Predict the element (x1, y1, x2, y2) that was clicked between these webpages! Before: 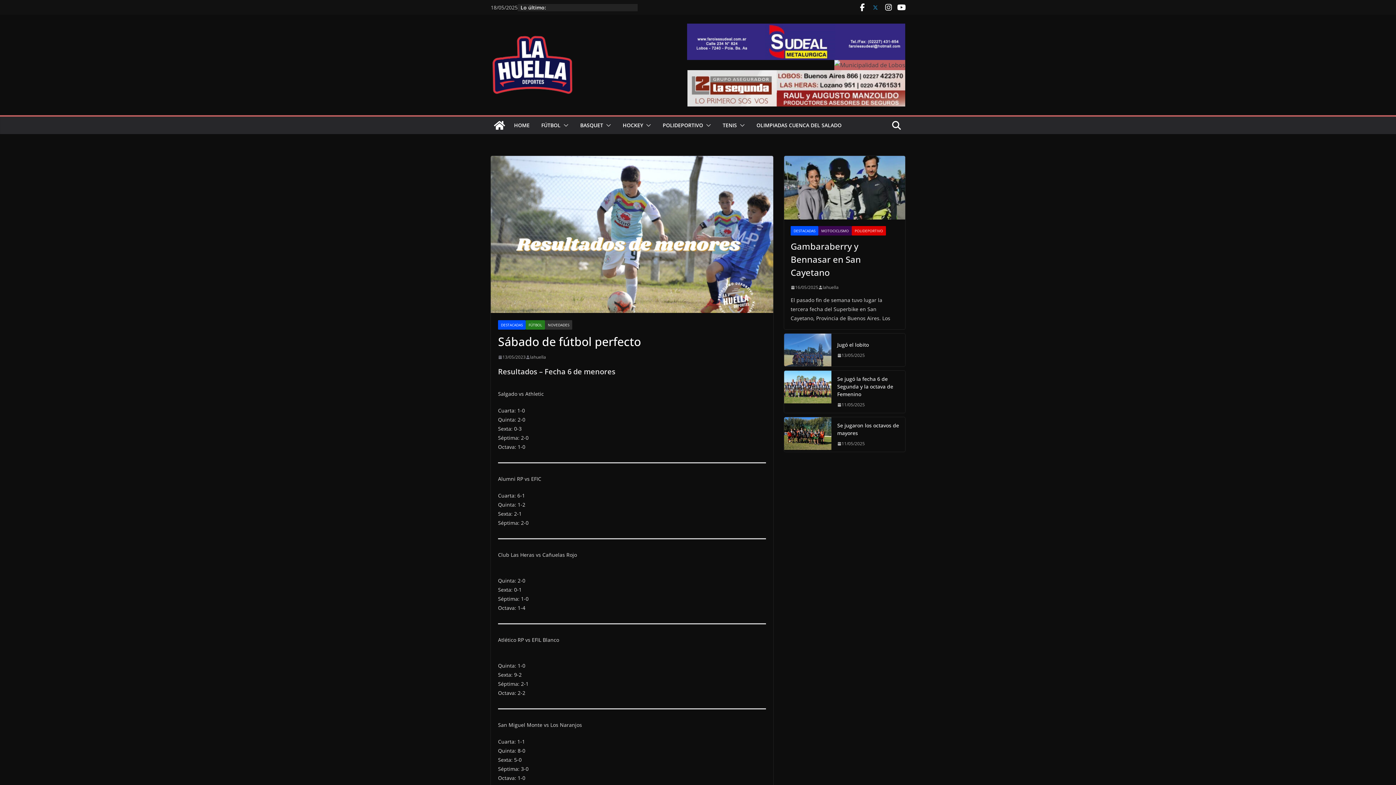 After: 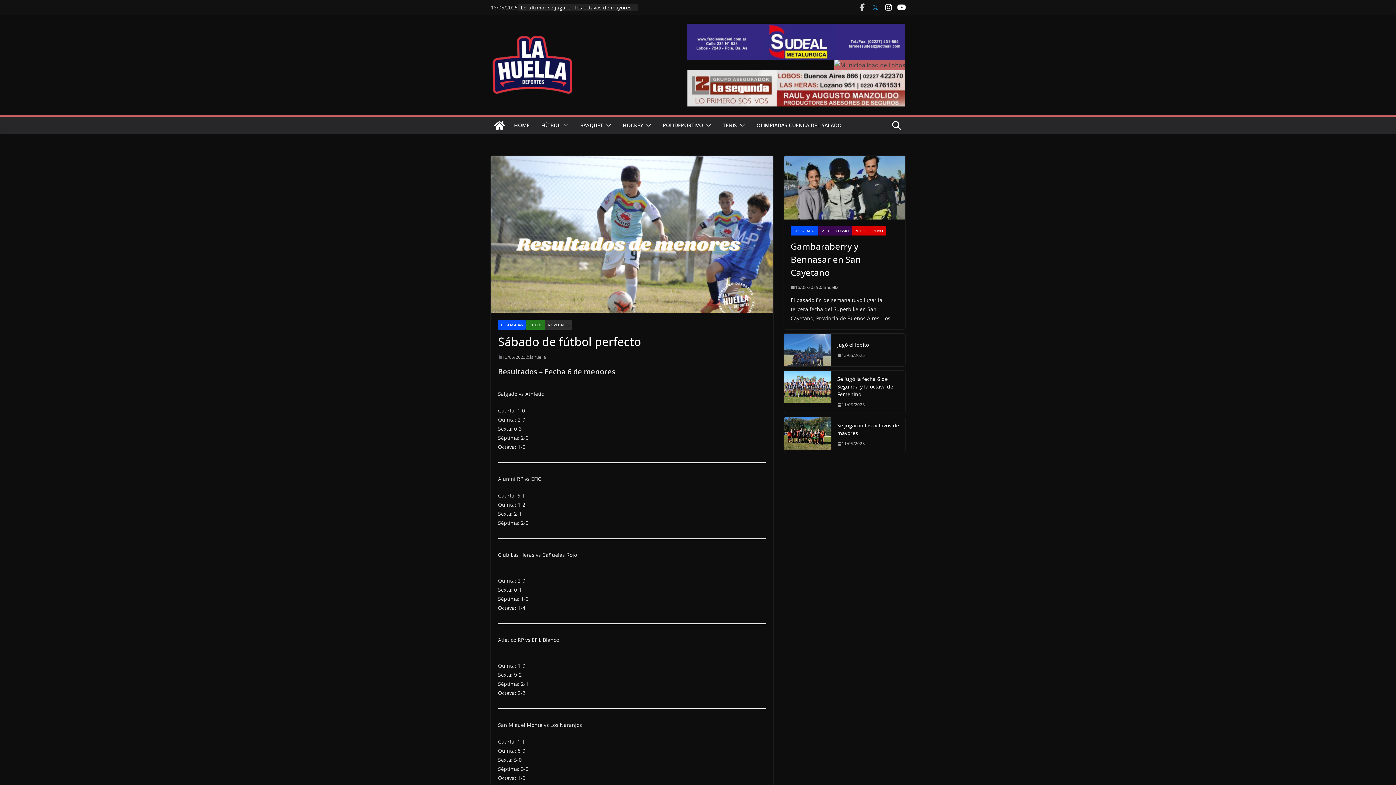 Action: bbox: (858, 3, 866, 11)